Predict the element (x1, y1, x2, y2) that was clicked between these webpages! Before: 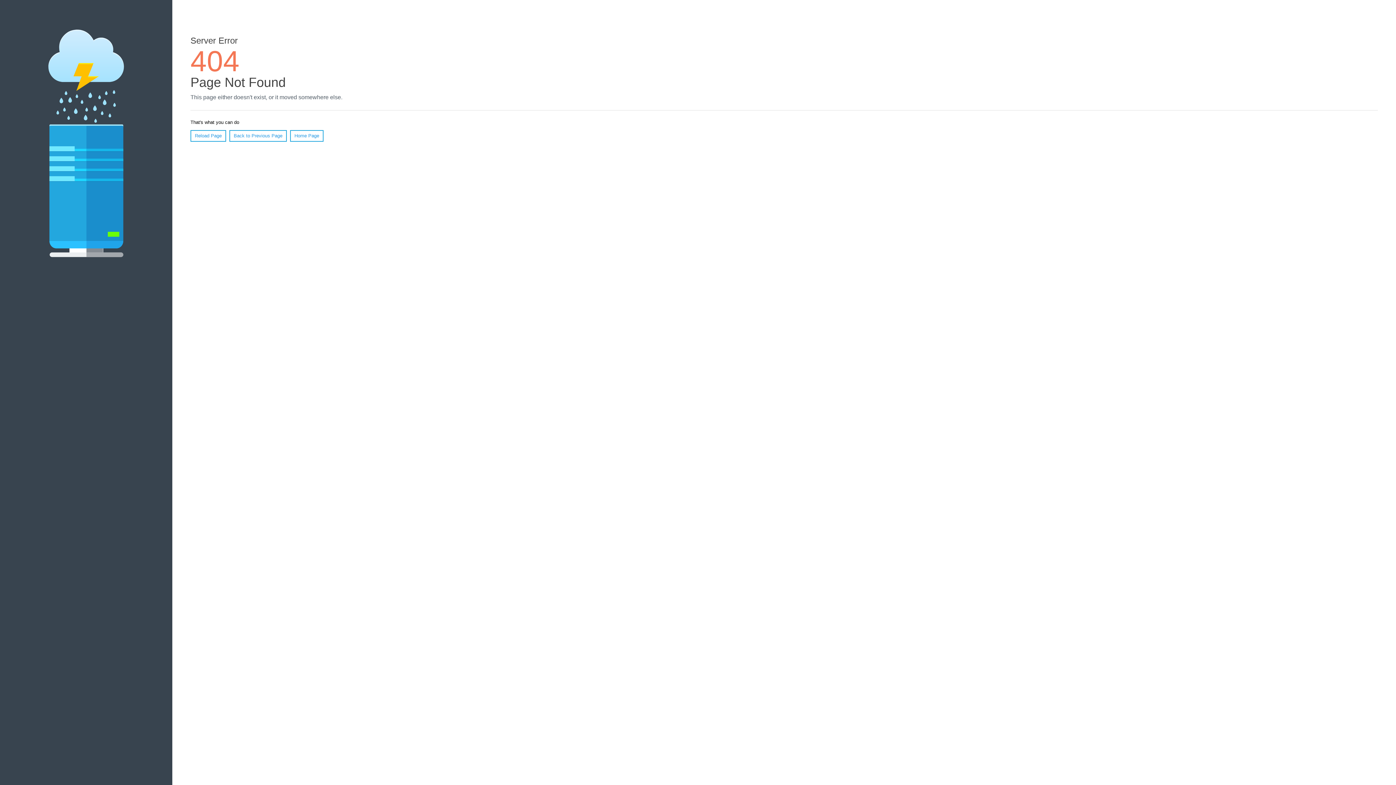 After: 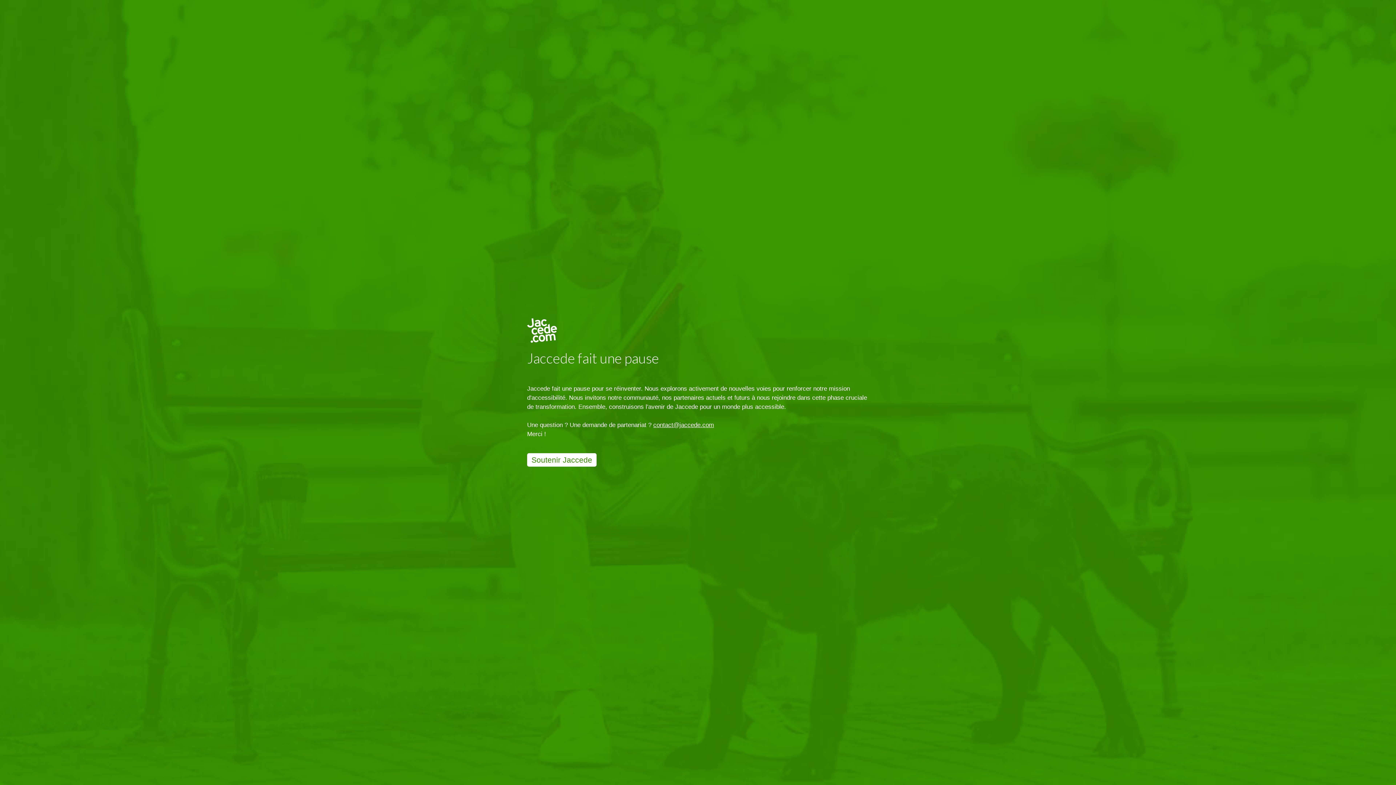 Action: label: Home Page bbox: (290, 130, 323, 141)